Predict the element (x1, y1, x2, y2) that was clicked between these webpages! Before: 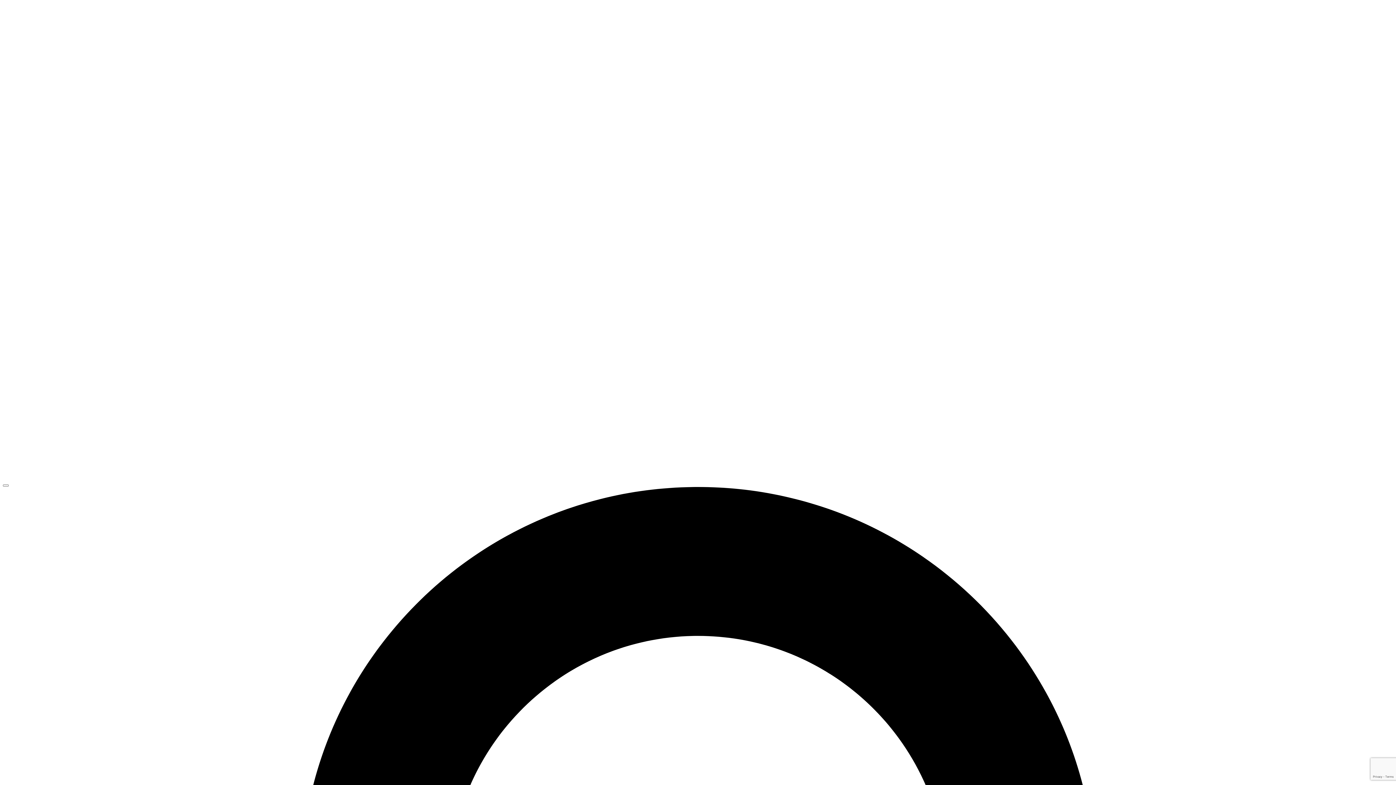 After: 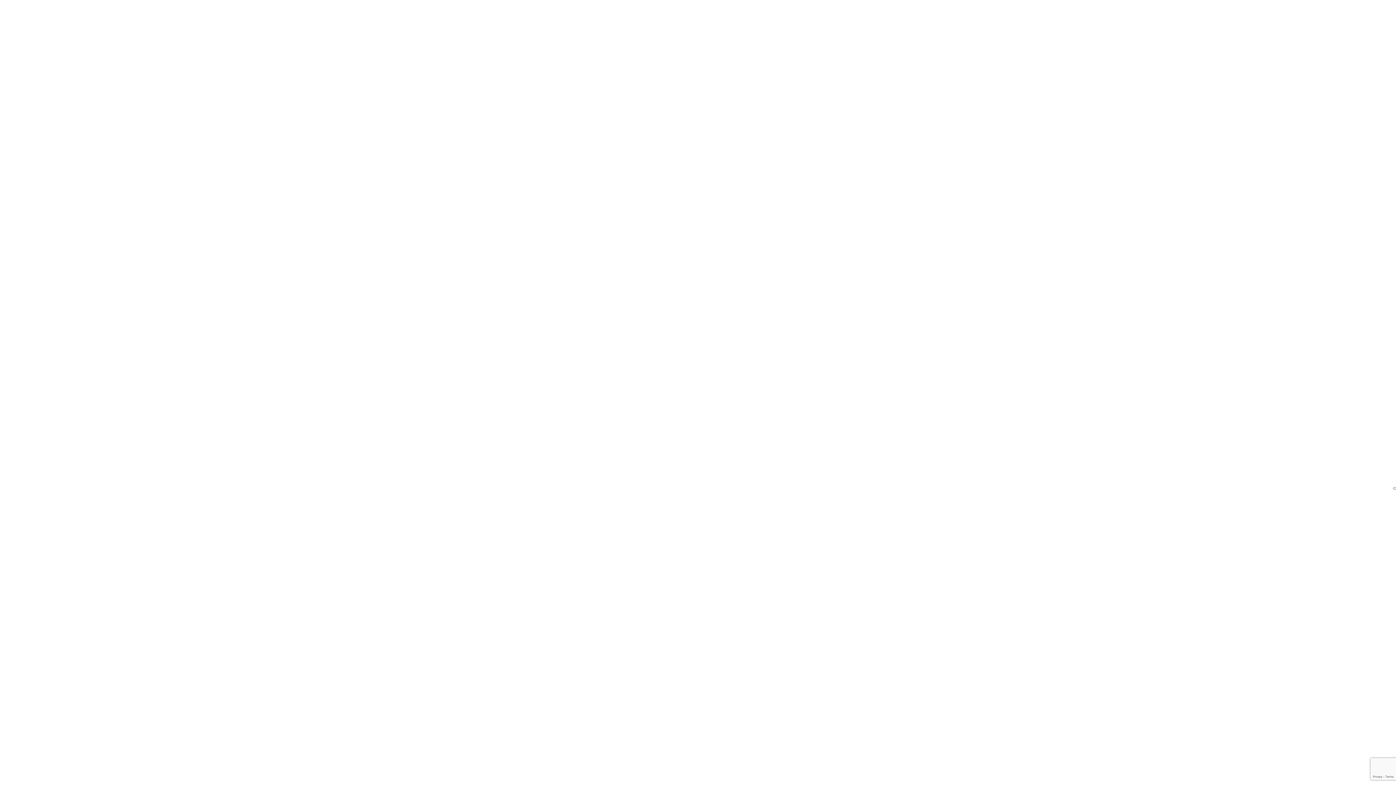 Action: bbox: (2, 484, 8, 486) label: Open Menu